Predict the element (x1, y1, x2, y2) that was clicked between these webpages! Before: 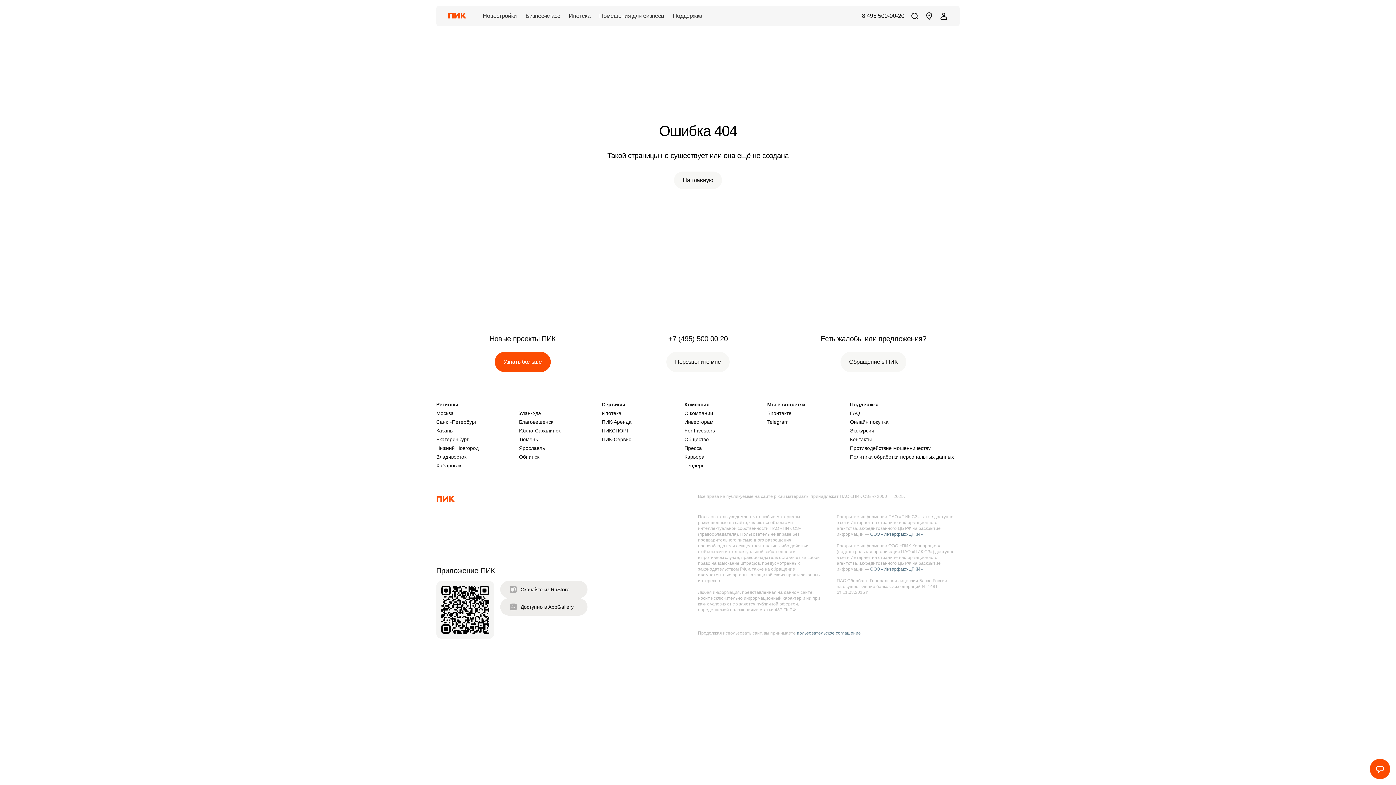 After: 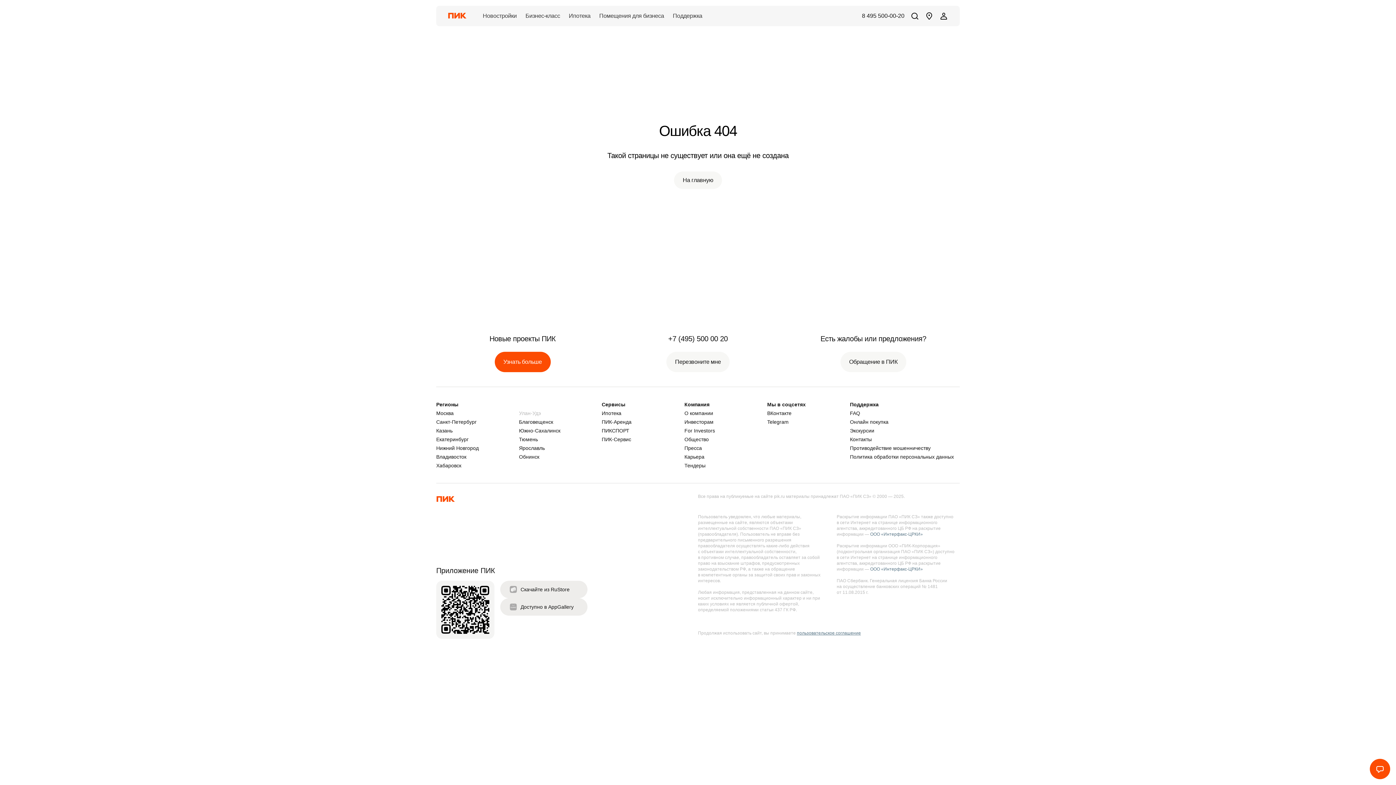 Action: bbox: (519, 410, 601, 416) label: Улан-Удэ